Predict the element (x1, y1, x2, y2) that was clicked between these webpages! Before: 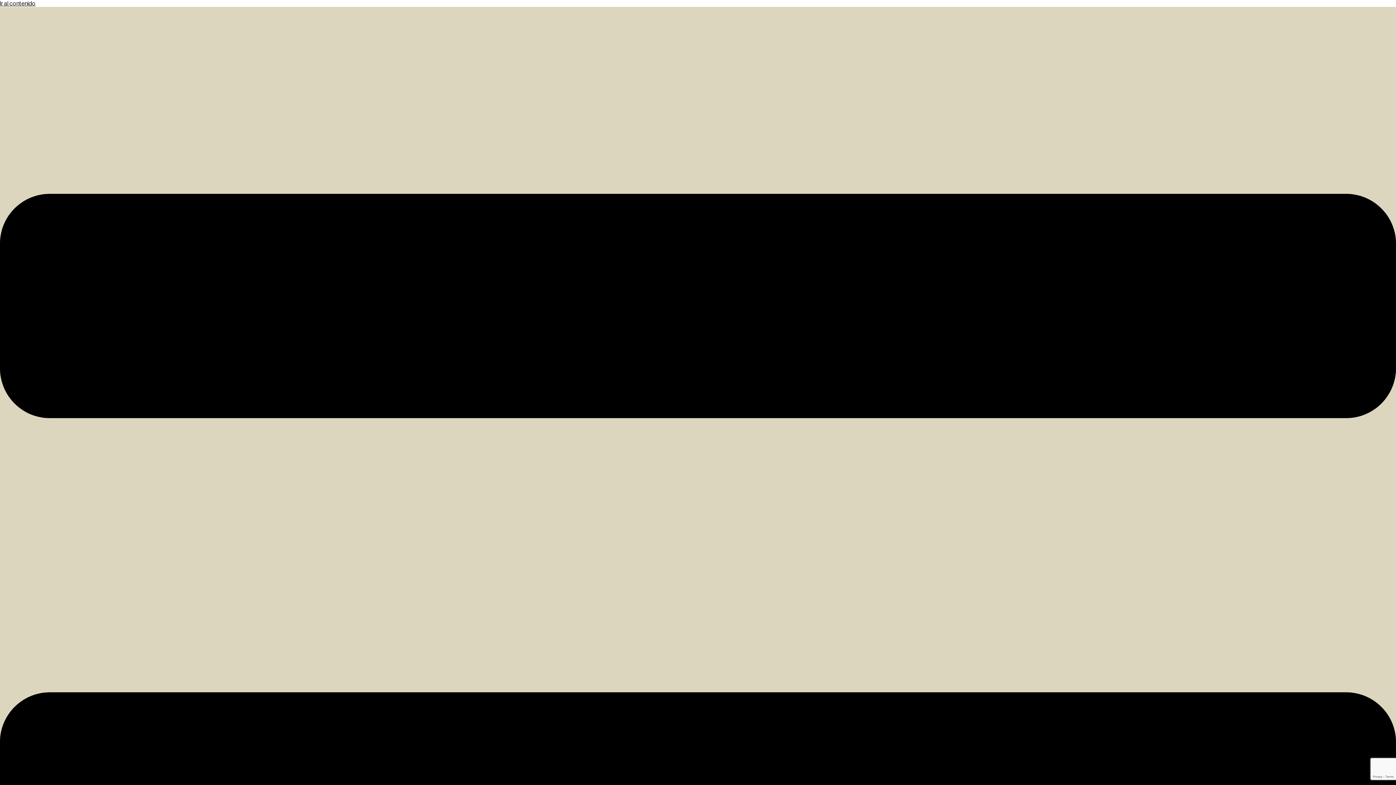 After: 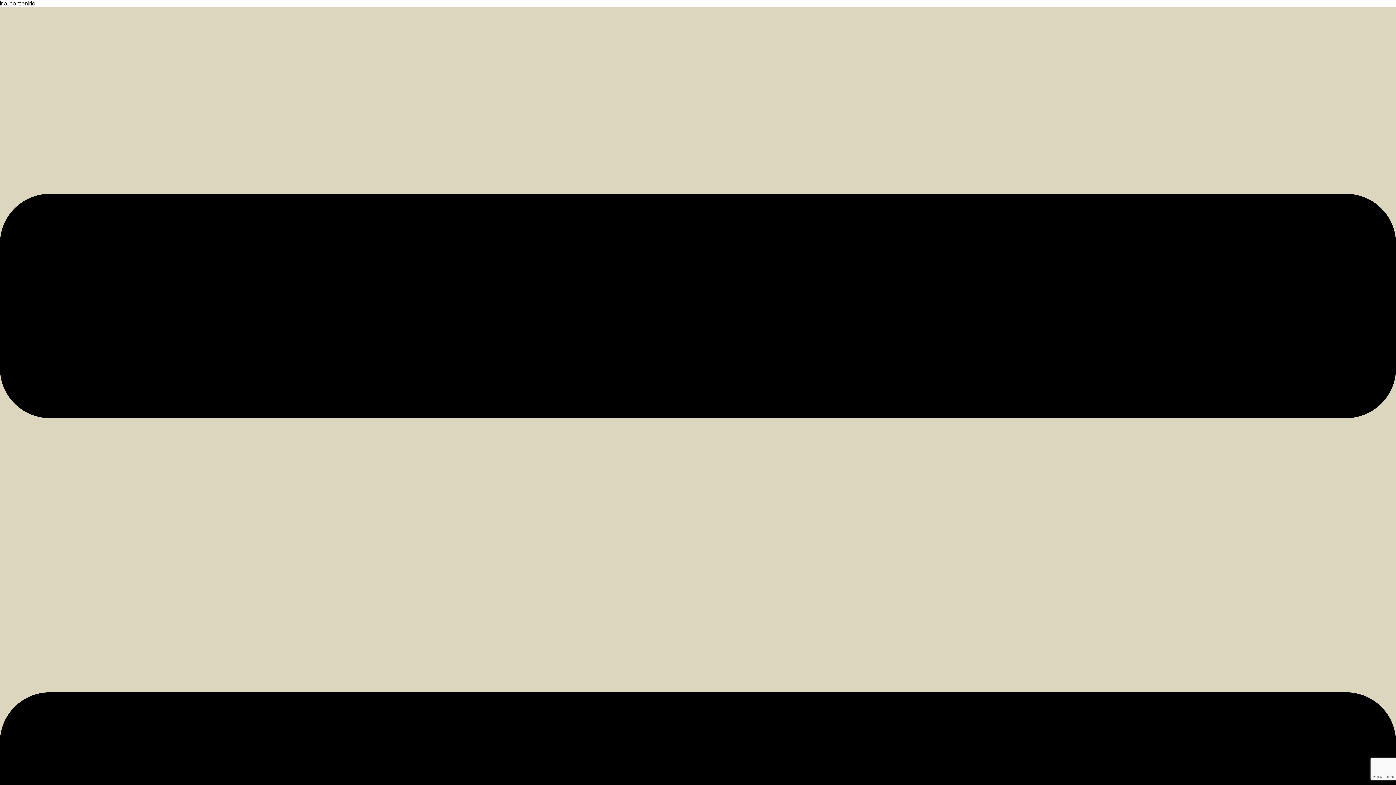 Action: bbox: (0, 0, 35, 6) label: Ir al contenido